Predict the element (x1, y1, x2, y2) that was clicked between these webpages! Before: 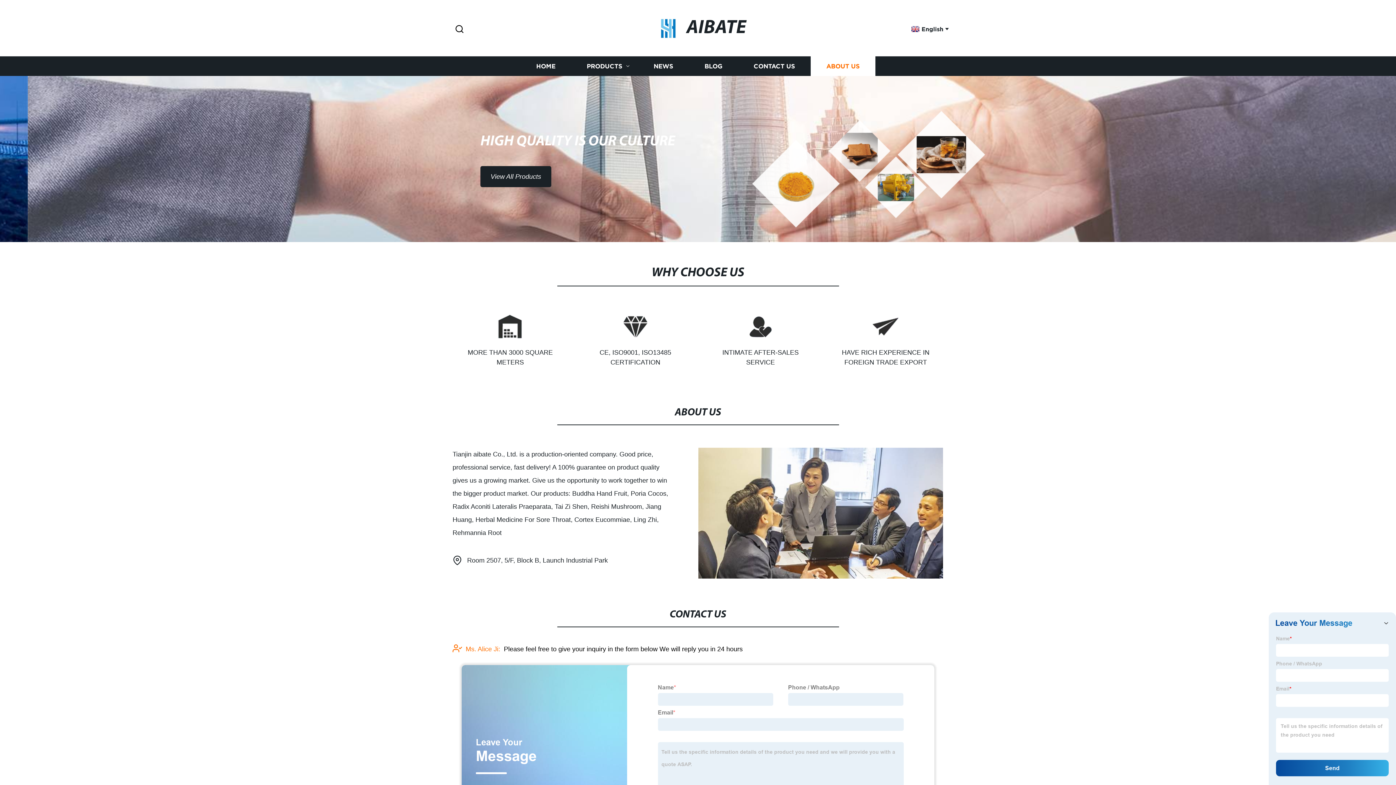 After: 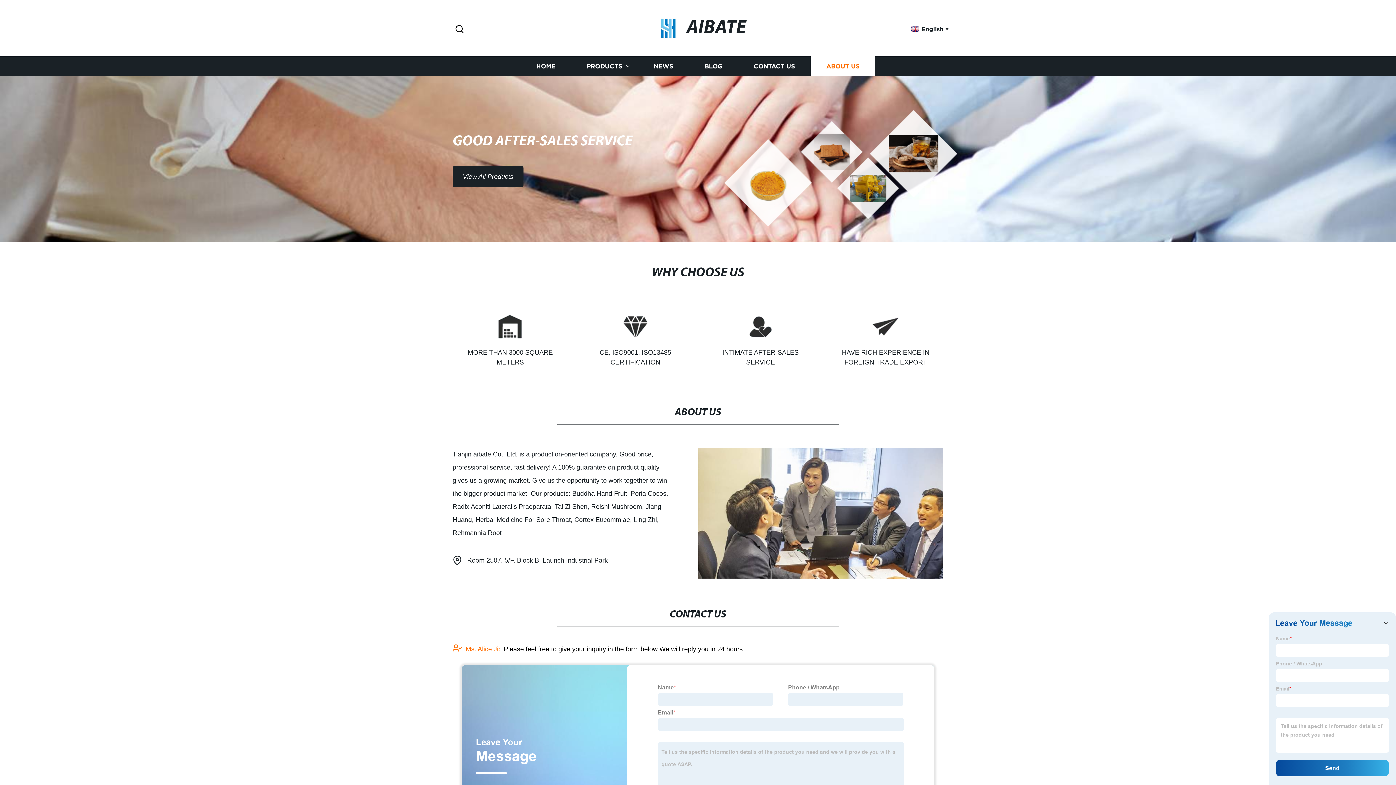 Action: bbox: (833, 335, 938, 367) label: HAVE RICH EXPERIENCE IN FOREIGN TRADE EXPORT